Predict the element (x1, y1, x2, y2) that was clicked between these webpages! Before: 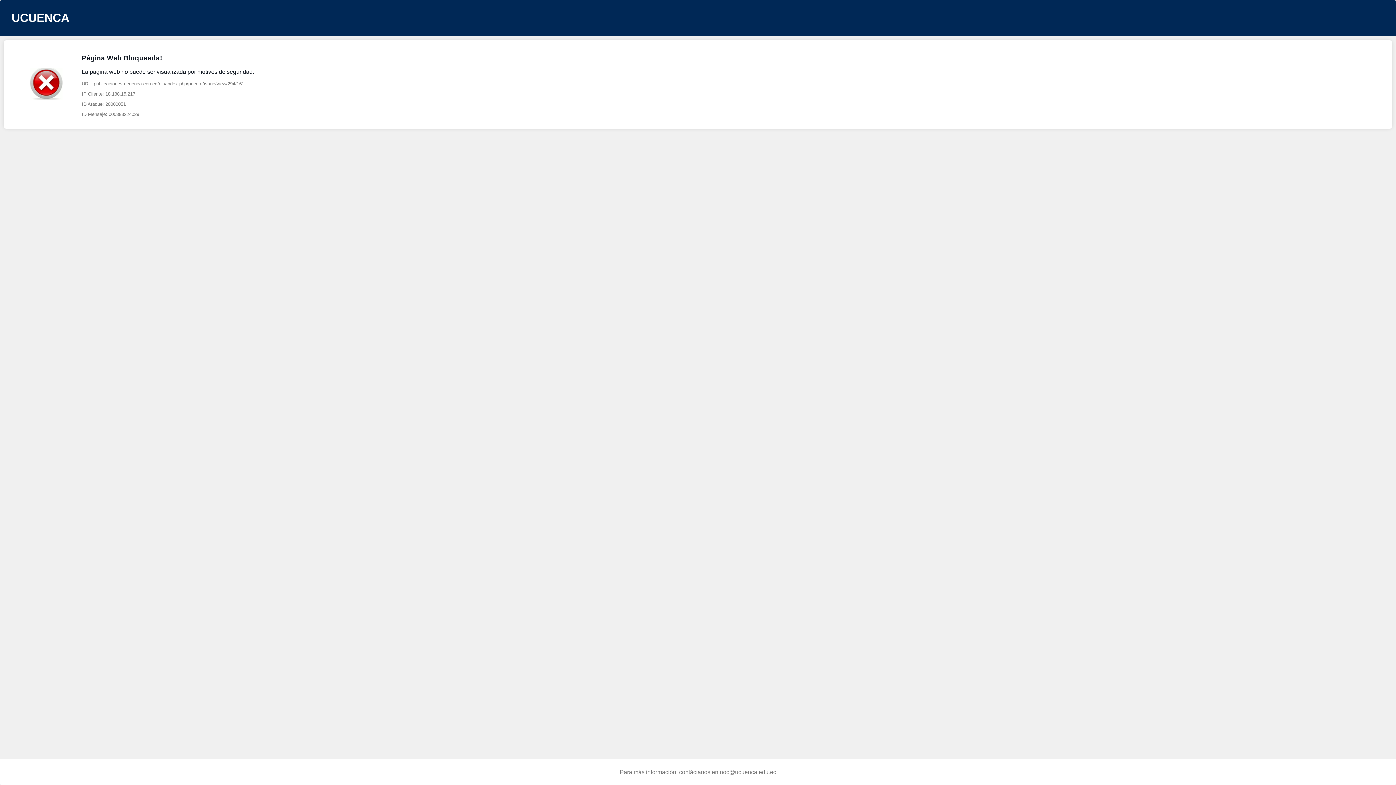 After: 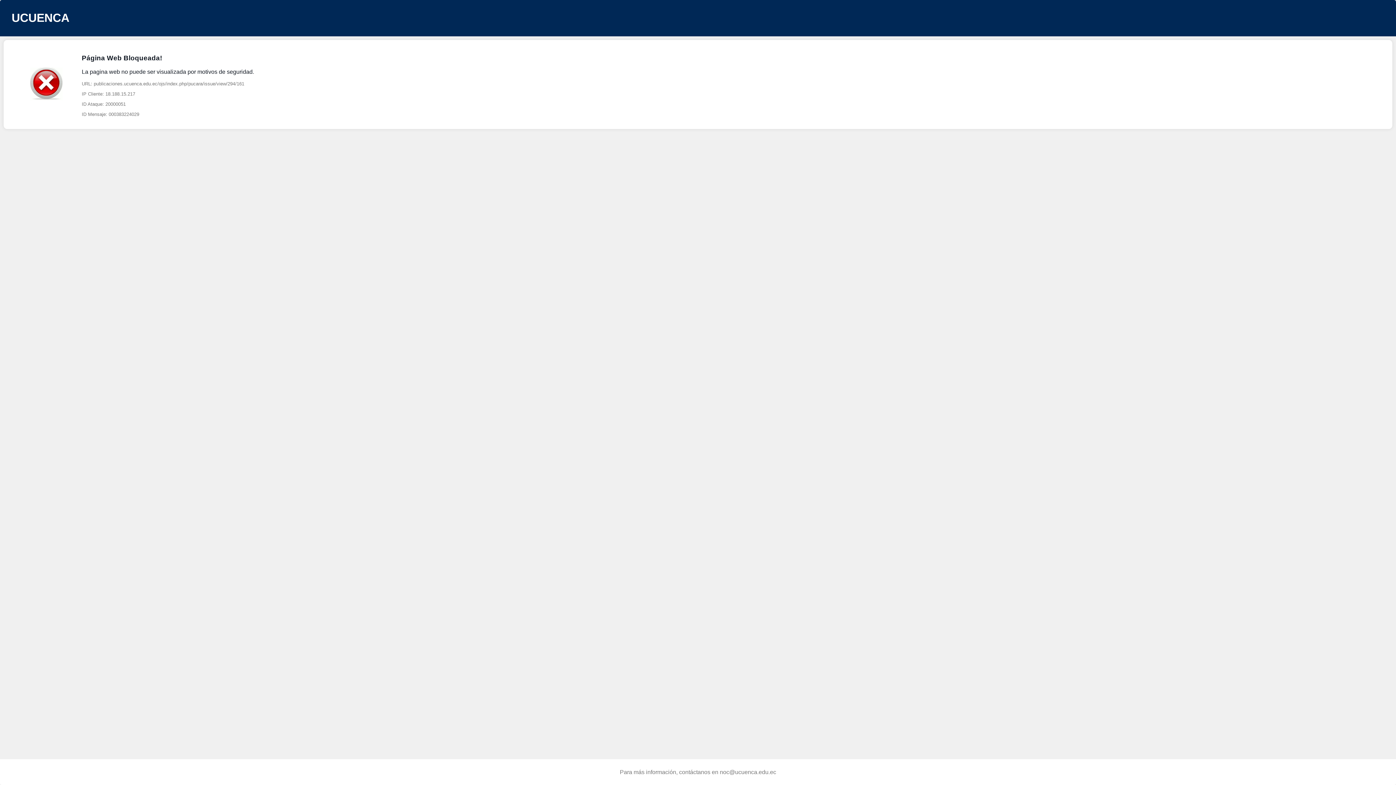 Action: label: noc@ucuenca.edu.ec bbox: (720, 769, 776, 775)